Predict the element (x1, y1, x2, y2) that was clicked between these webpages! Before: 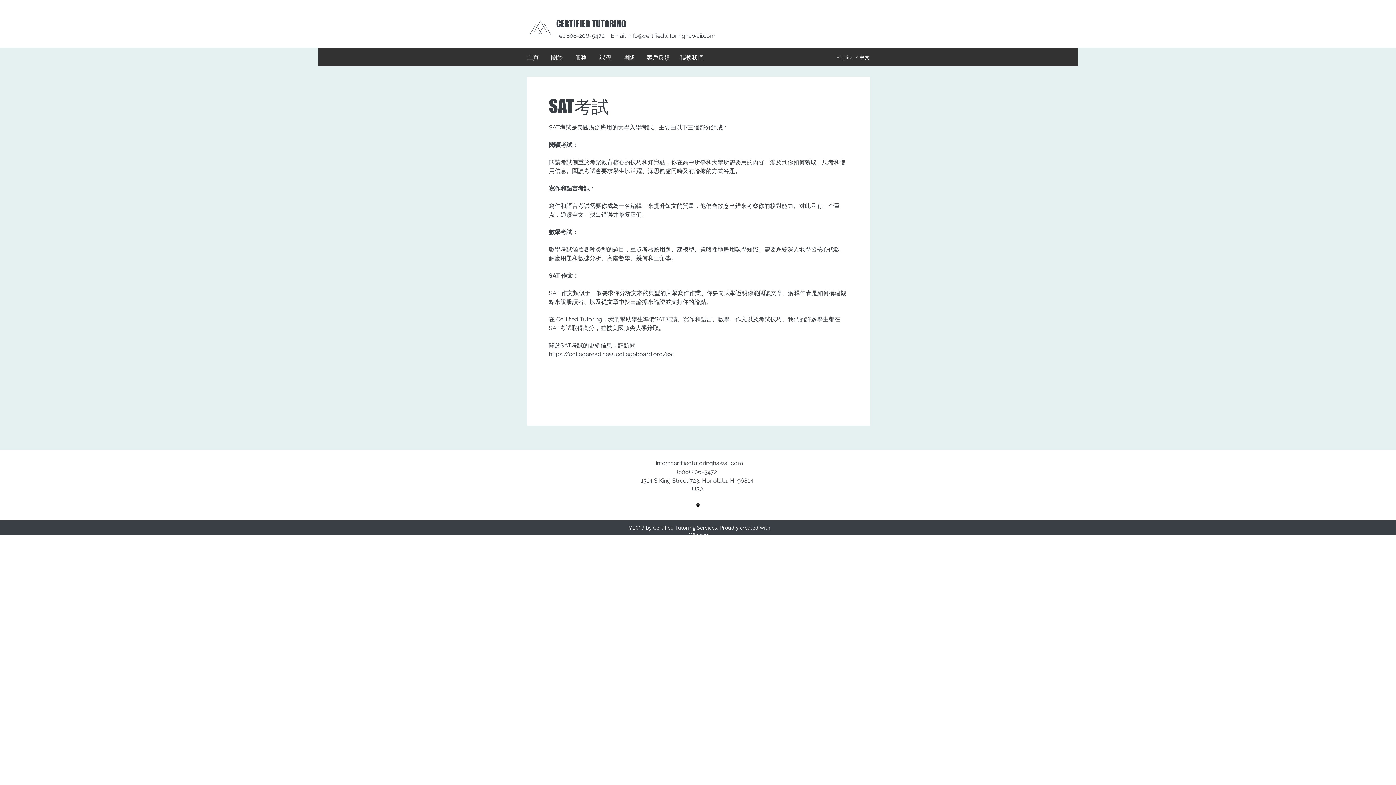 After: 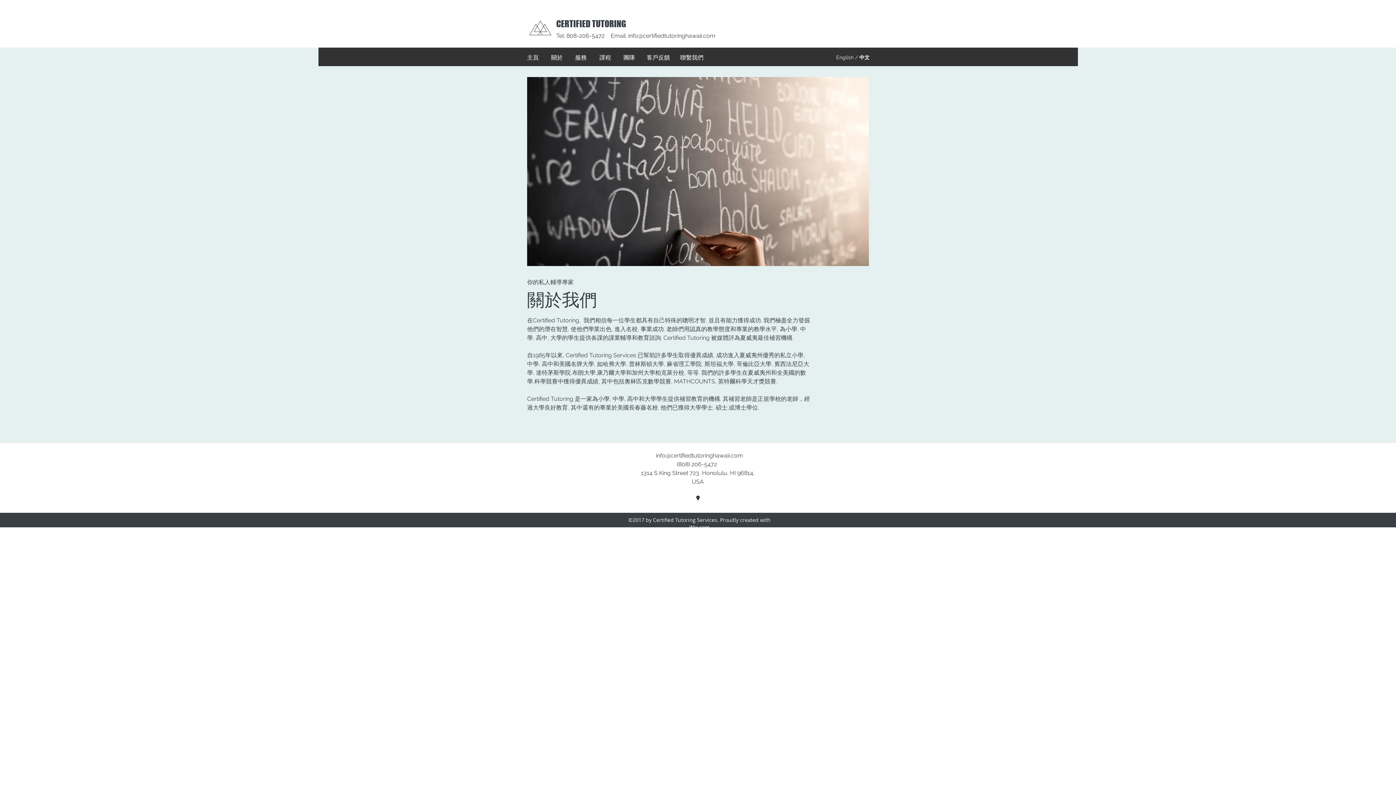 Action: label: 關於 bbox: (547, 50, 566, 65)